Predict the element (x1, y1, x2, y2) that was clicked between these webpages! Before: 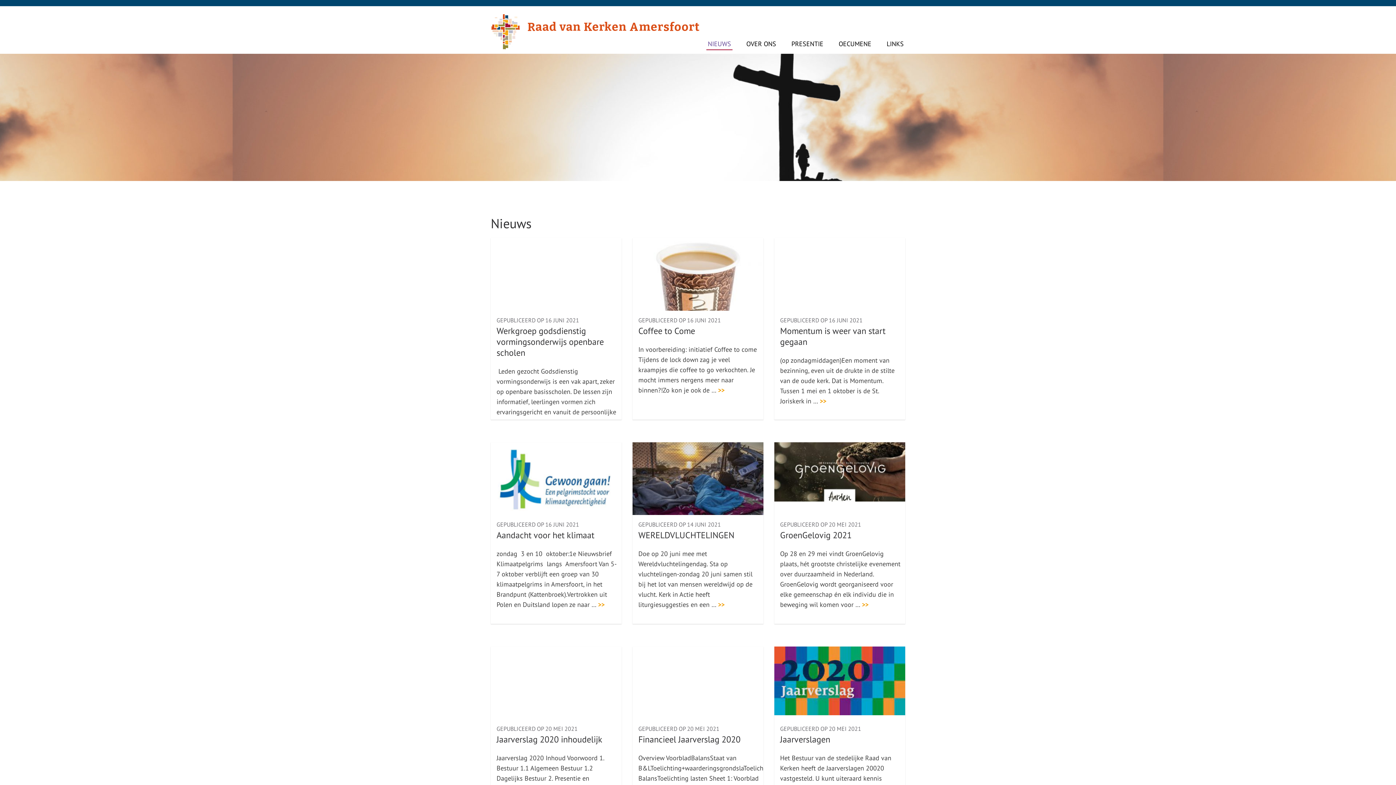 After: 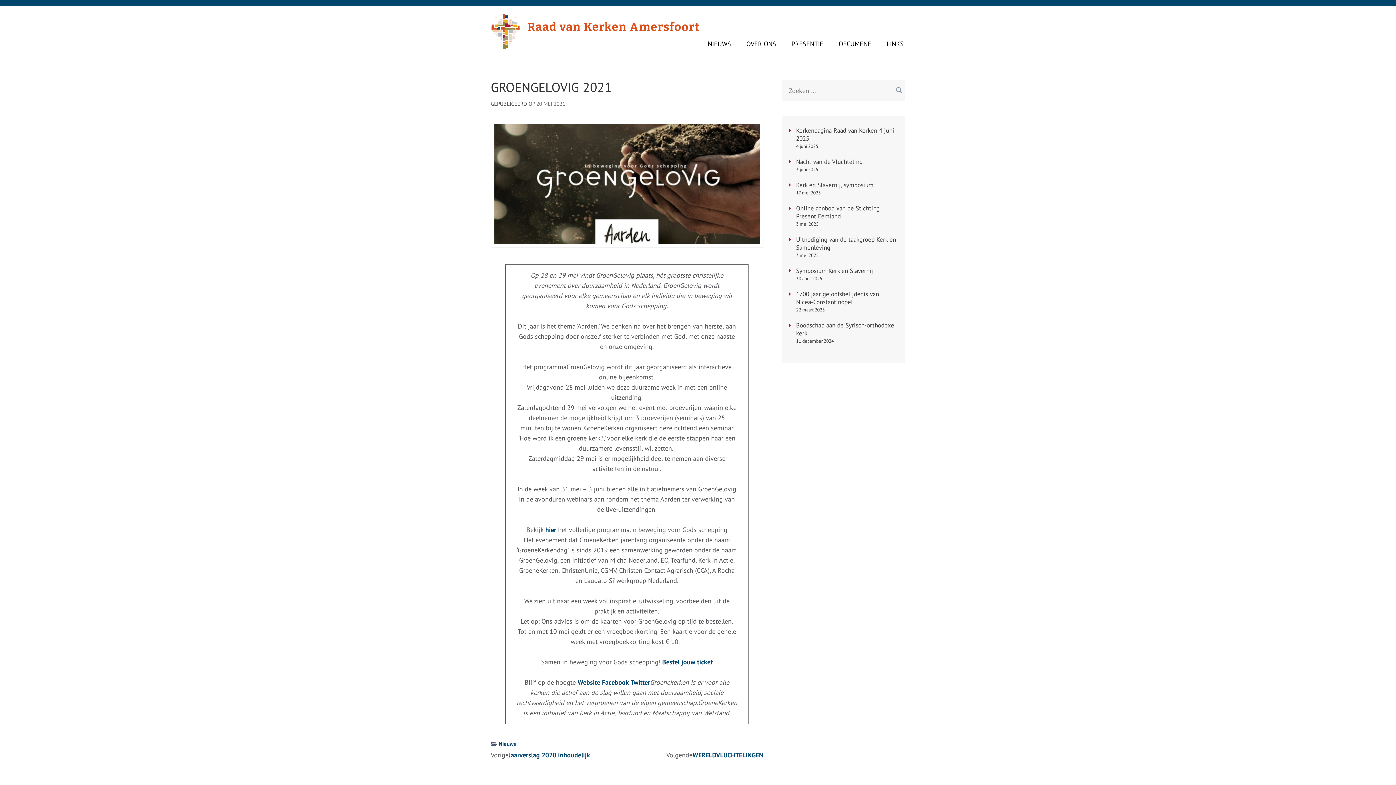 Action: bbox: (774, 442, 905, 515)